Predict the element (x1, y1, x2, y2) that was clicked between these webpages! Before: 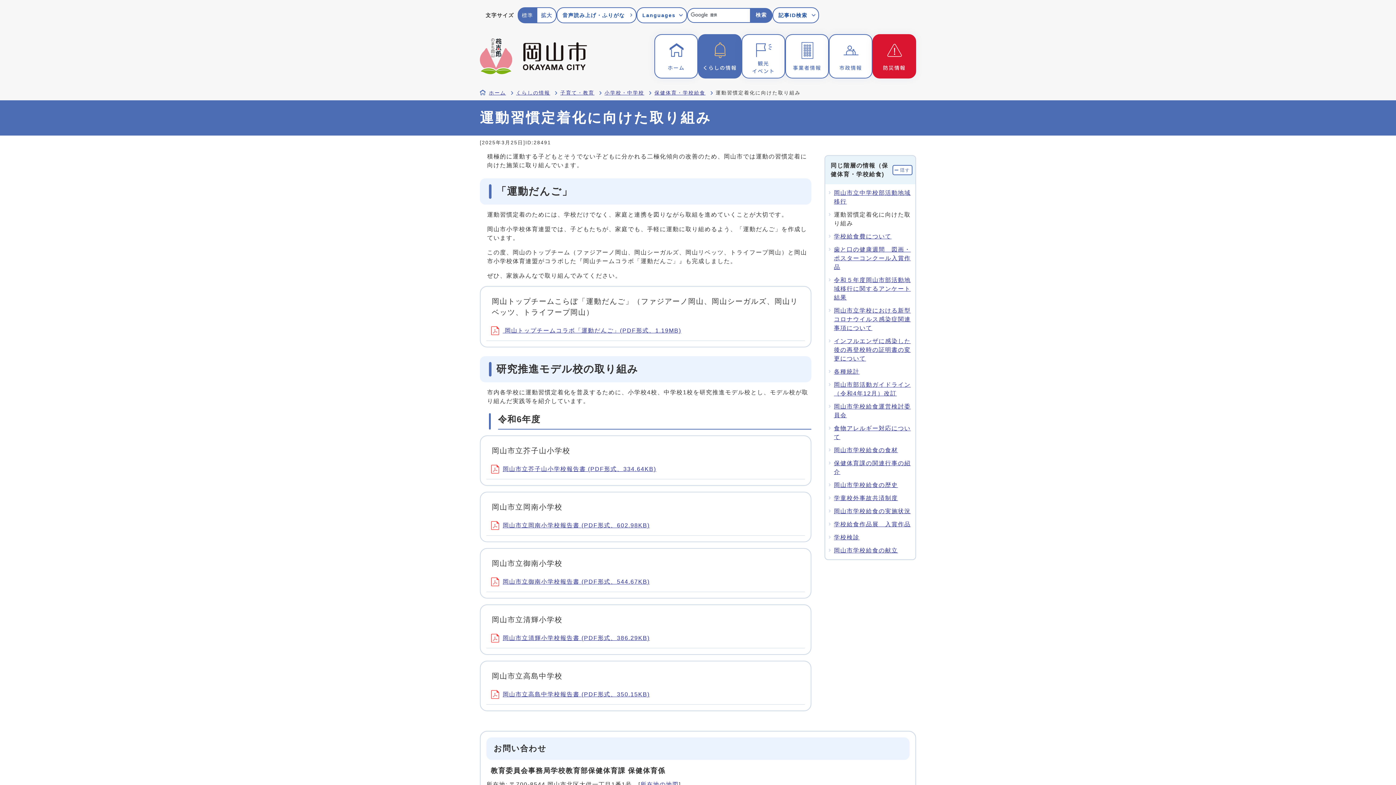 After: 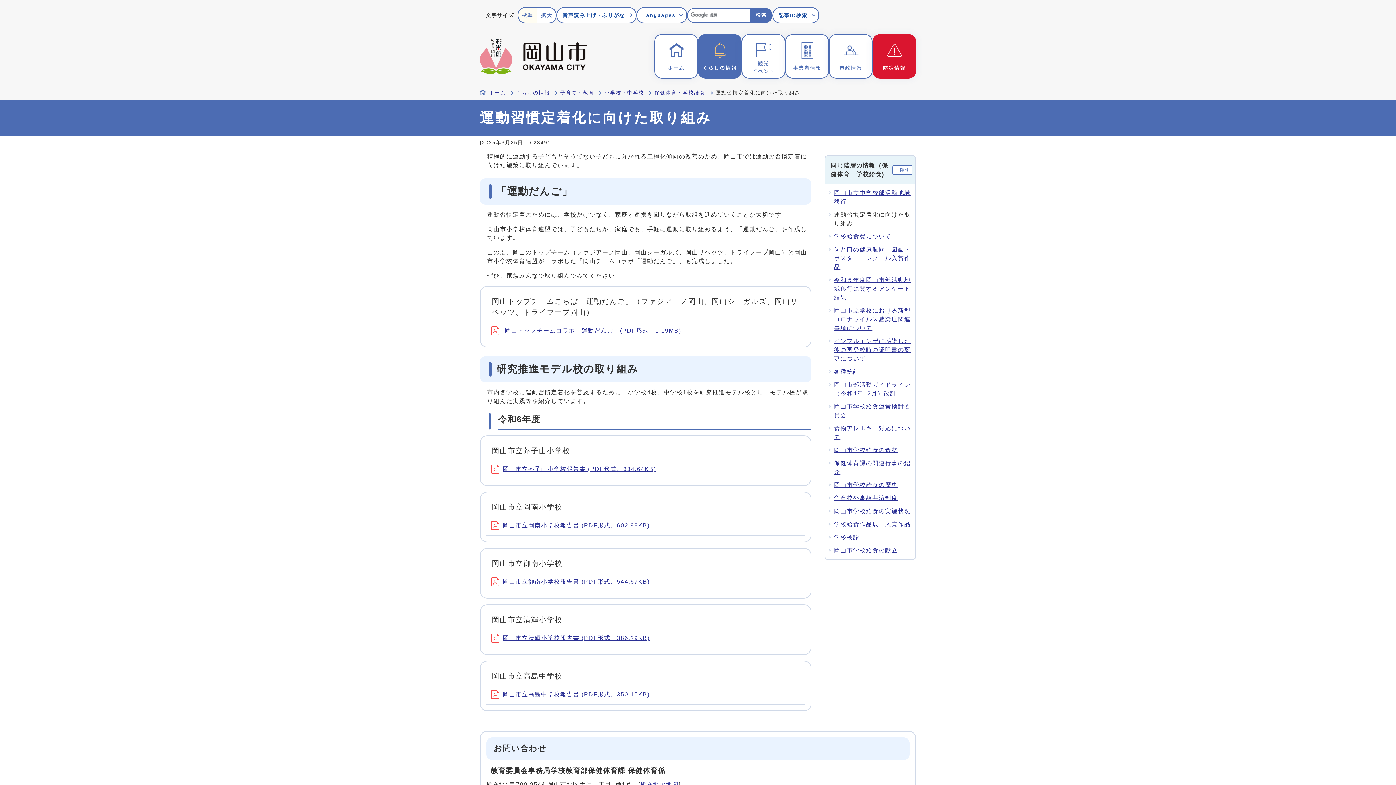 Action: bbox: (517, 7, 537, 23) label: 標準